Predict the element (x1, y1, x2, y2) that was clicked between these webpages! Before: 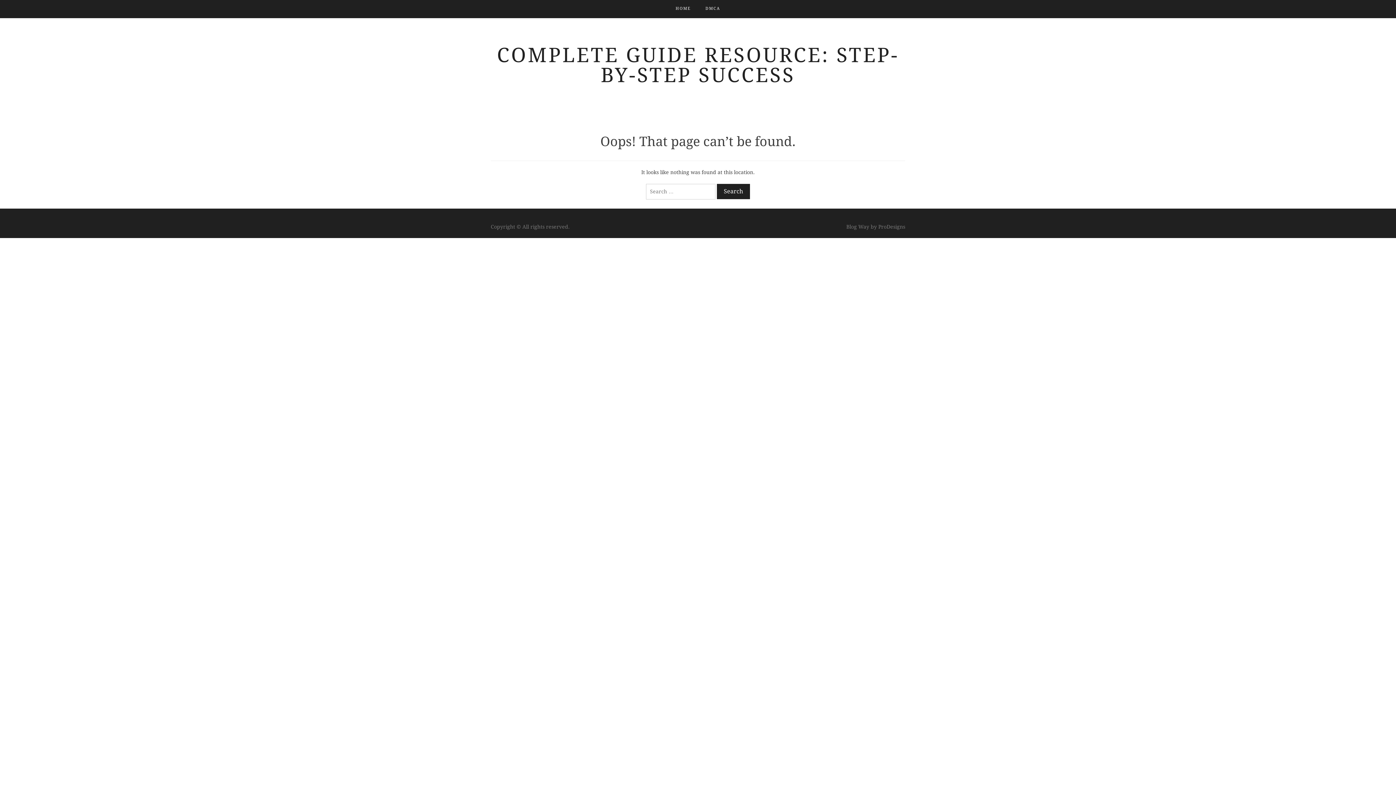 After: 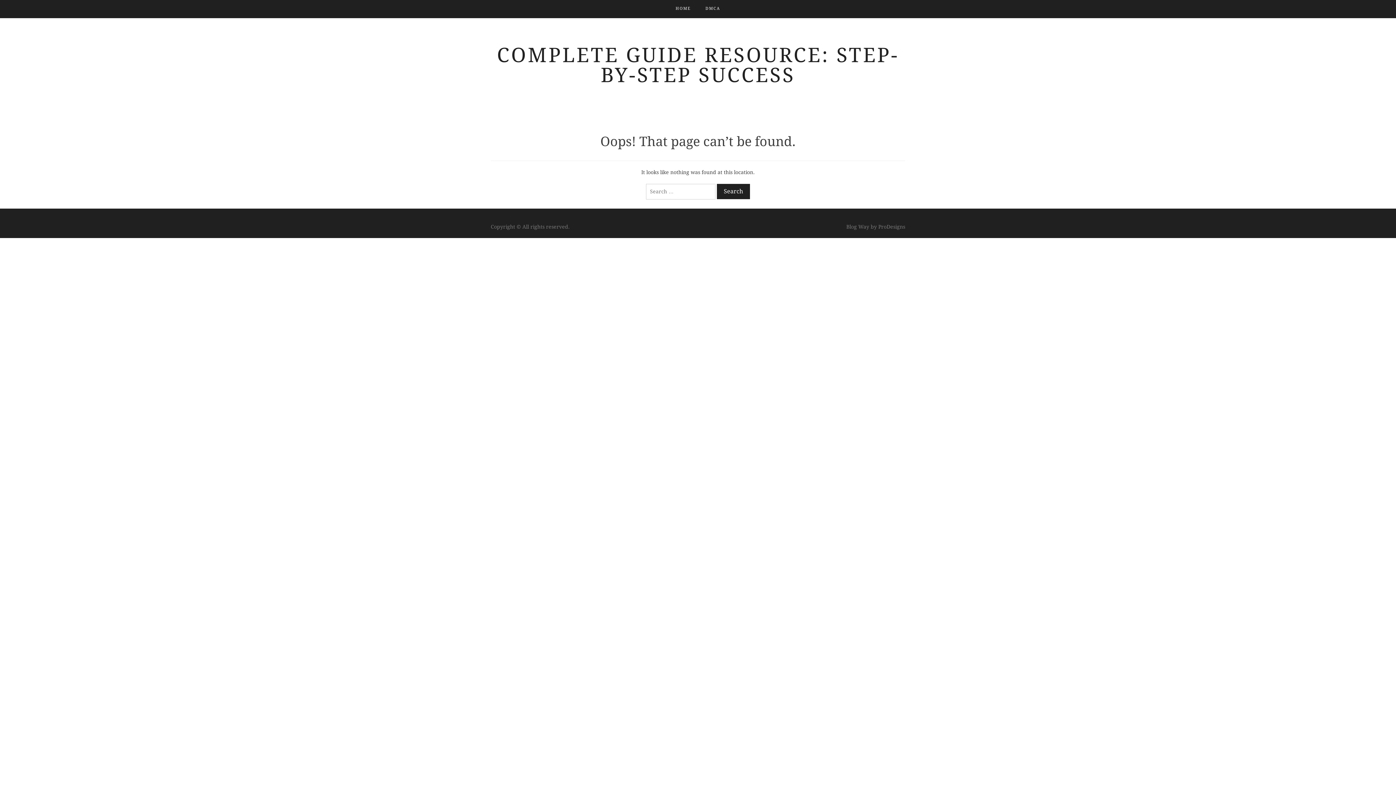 Action: bbox: (878, 224, 905, 229) label: ProDesigns